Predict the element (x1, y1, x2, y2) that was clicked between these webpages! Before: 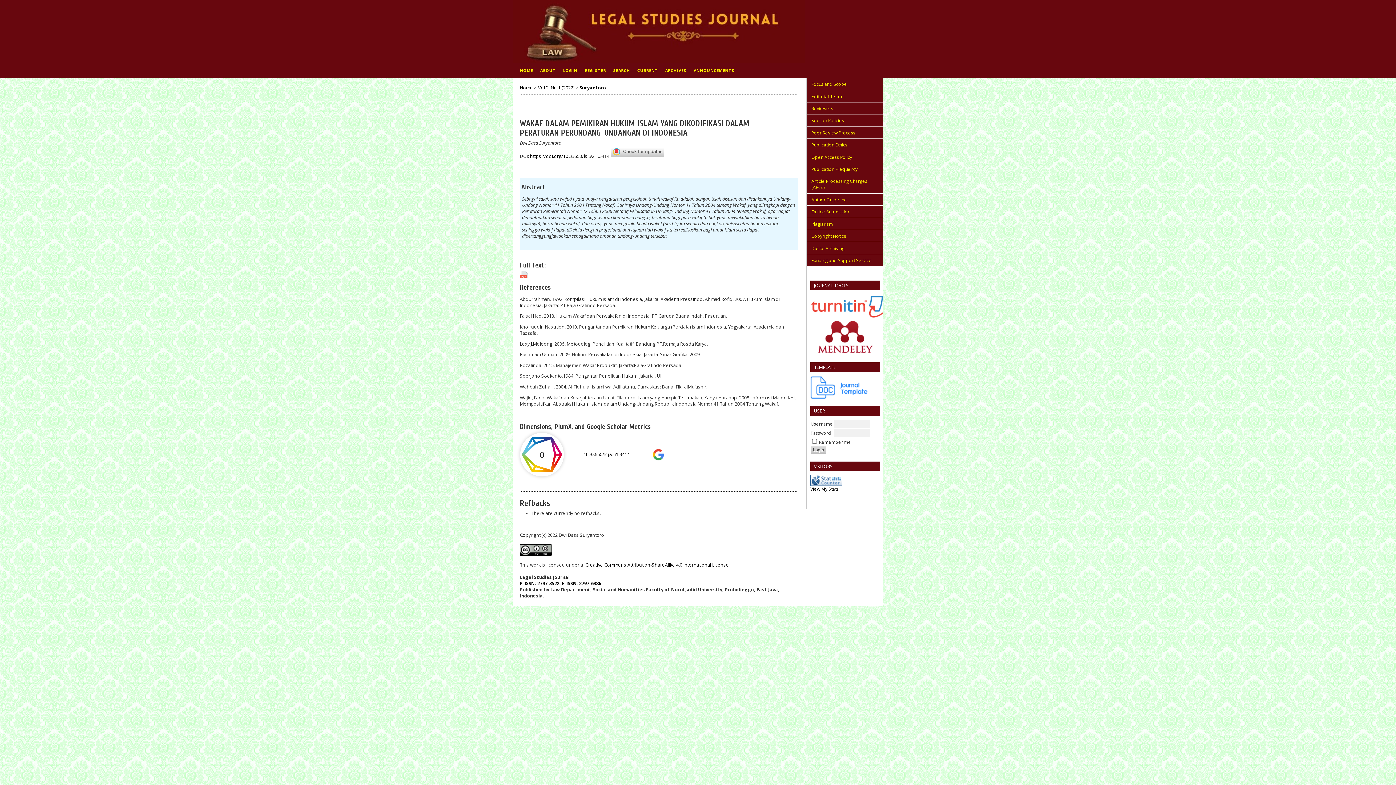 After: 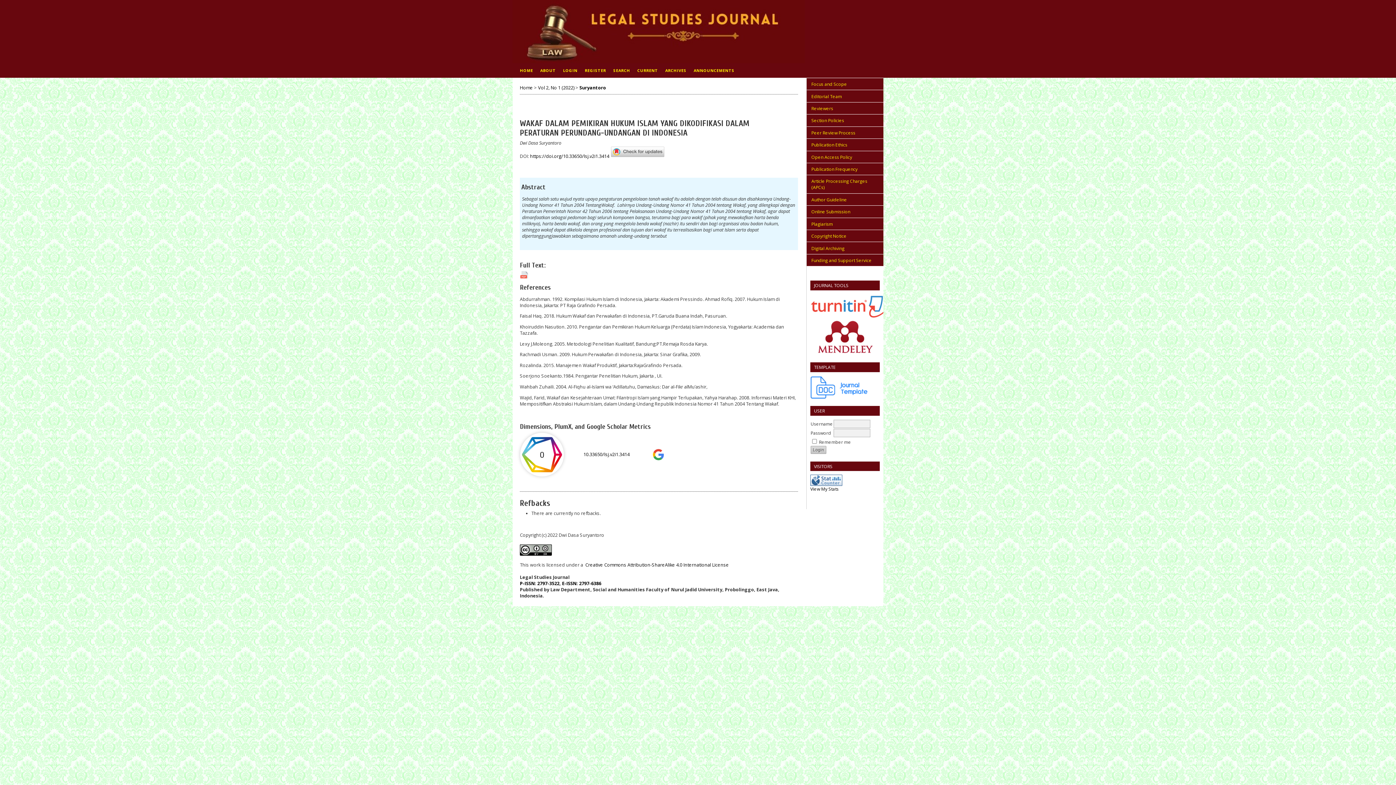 Action: label: https://doi.org/10.33650/lsj.v2i1.3414 bbox: (530, 153, 609, 159)